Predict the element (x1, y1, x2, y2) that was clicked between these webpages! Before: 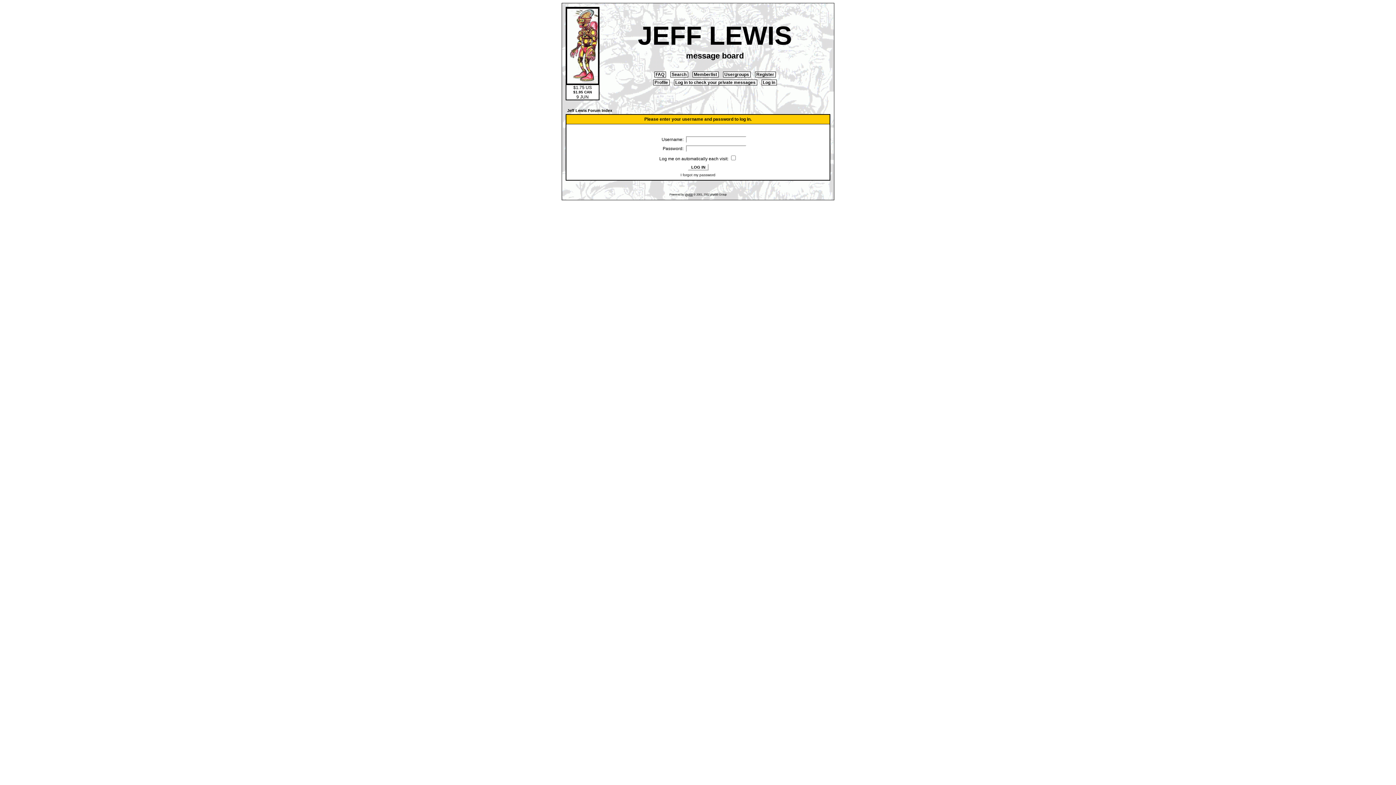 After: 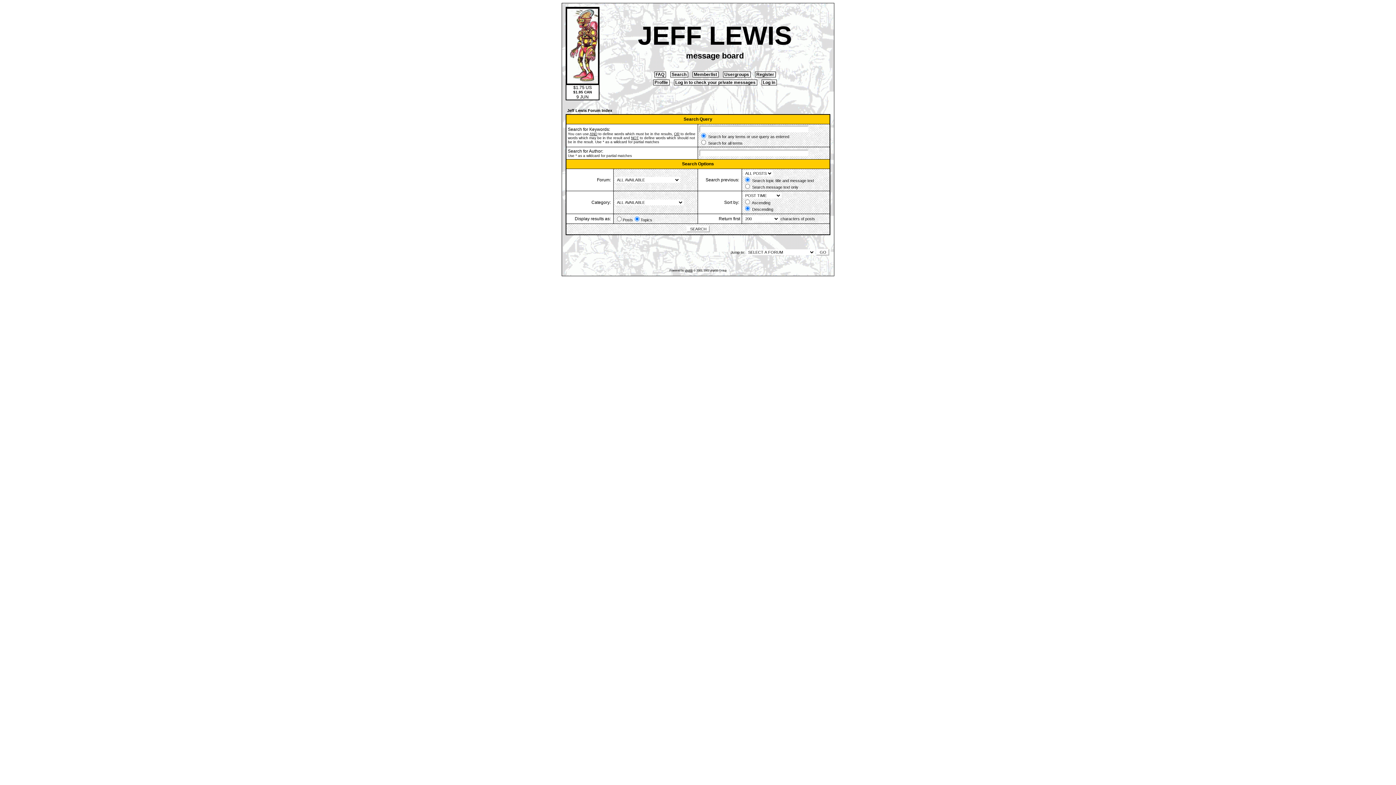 Action: bbox: (670, 71, 688, 77) label:  Search 